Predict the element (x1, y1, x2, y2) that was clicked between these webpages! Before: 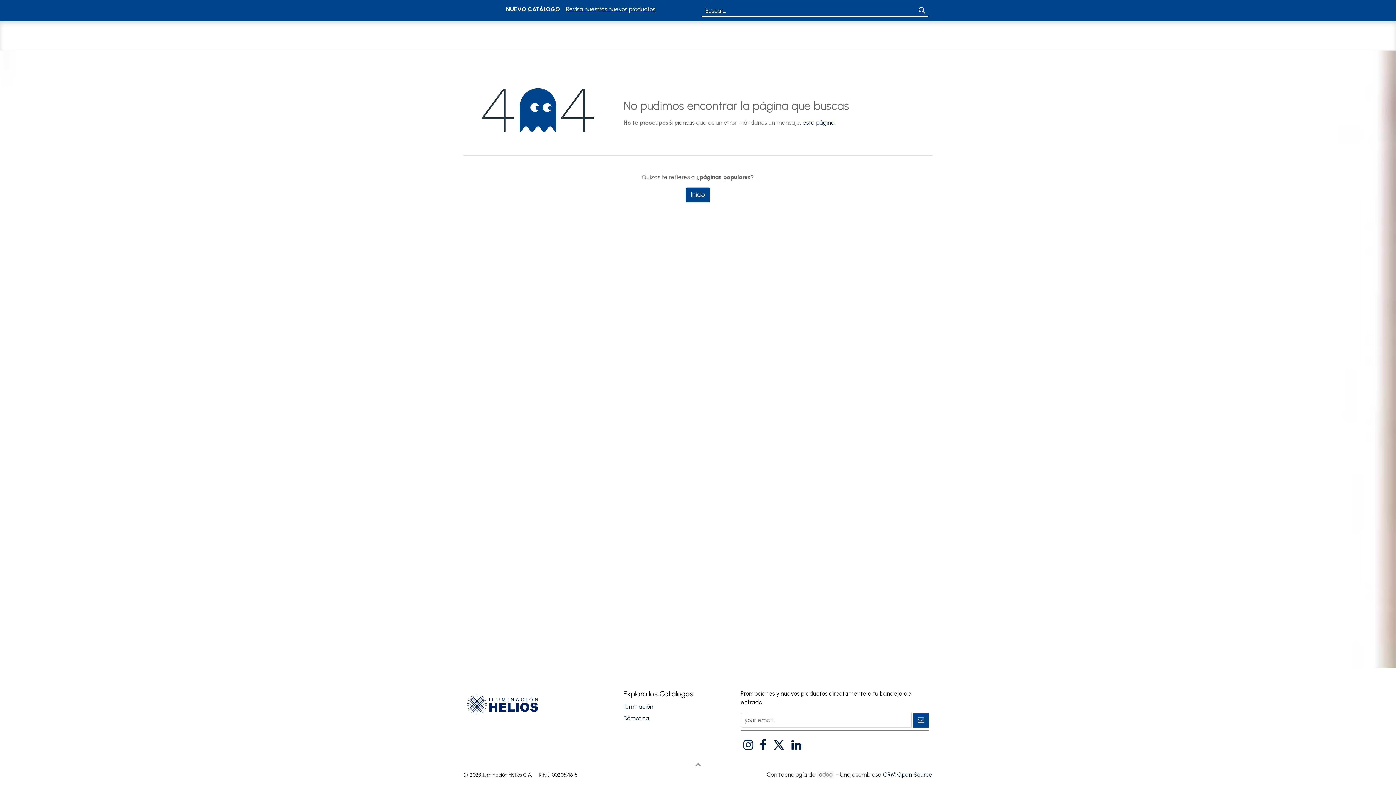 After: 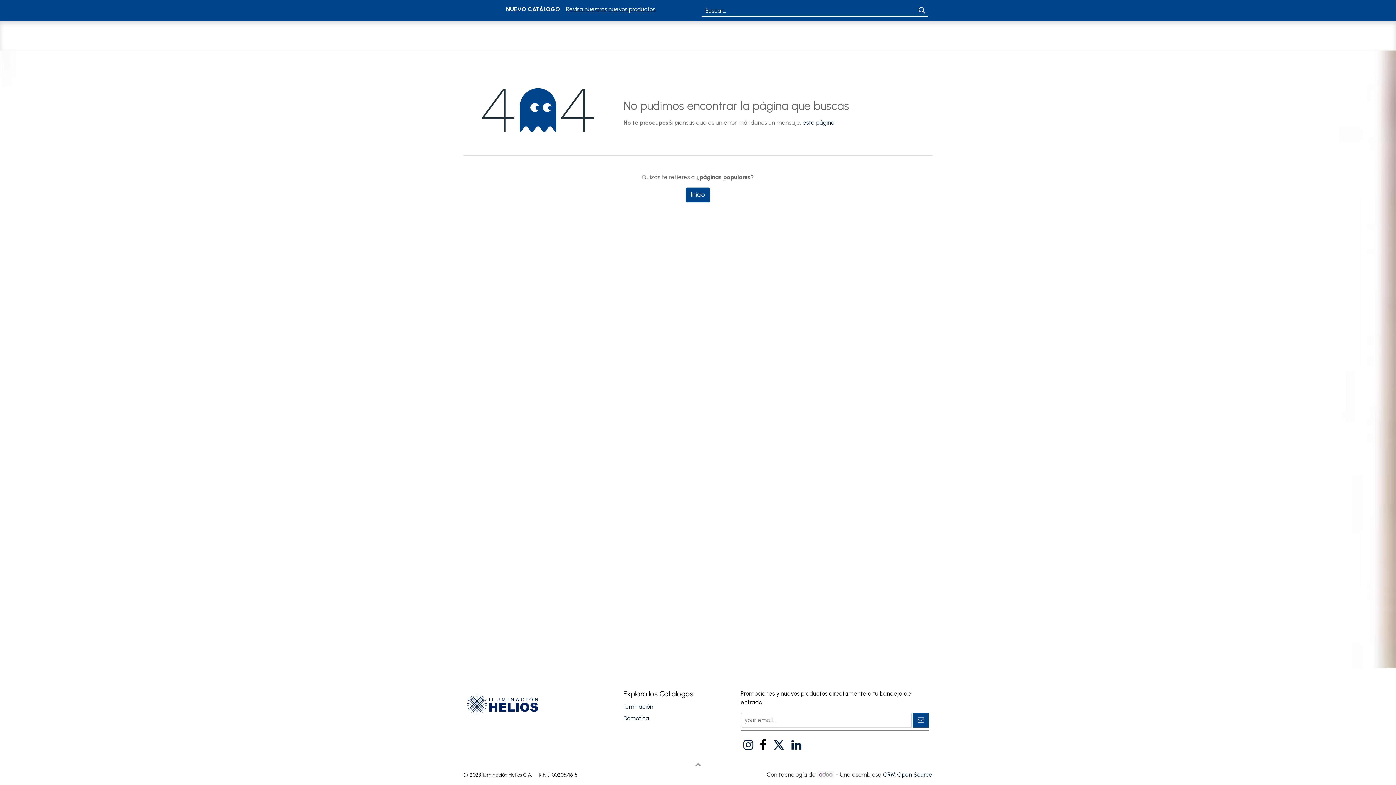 Action: label: ​ bbox: (758, 738, 768, 752)